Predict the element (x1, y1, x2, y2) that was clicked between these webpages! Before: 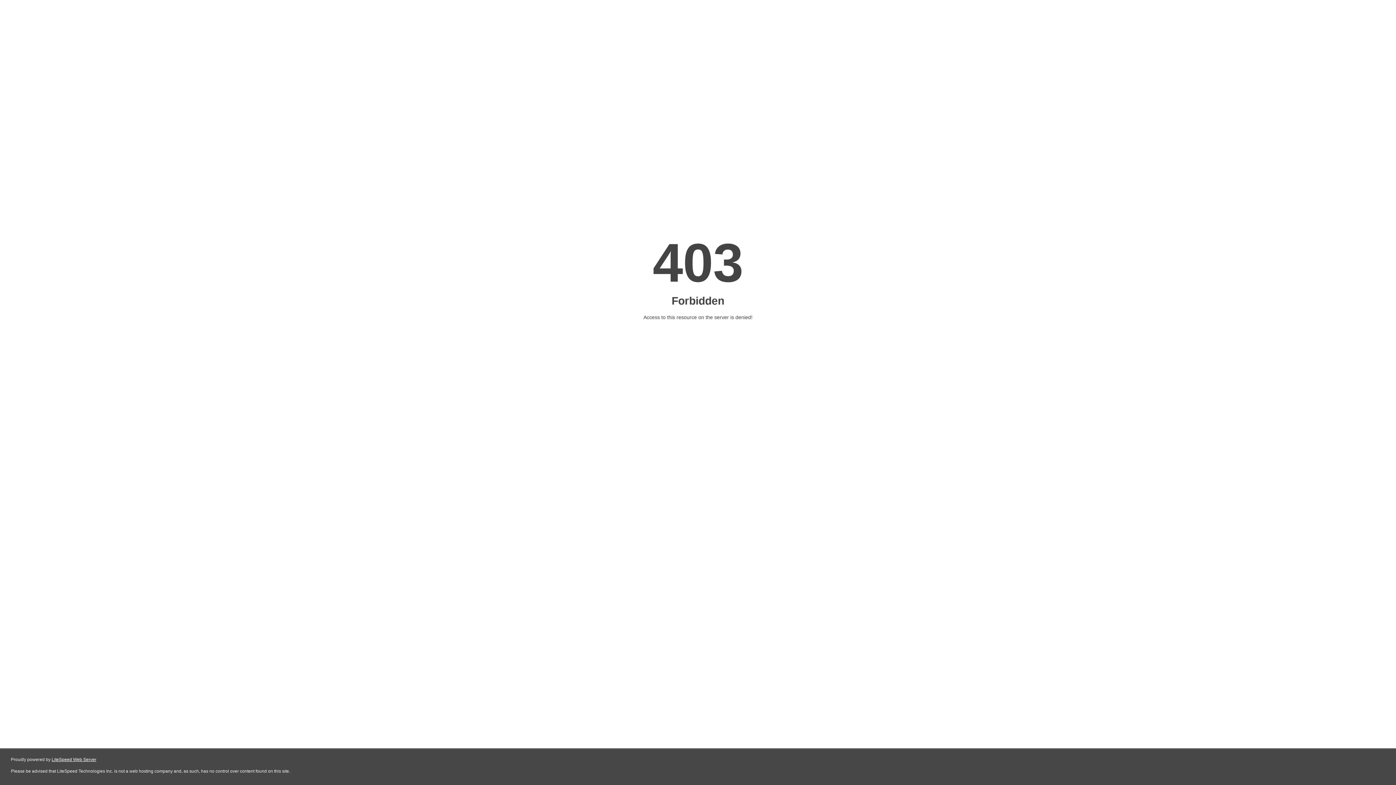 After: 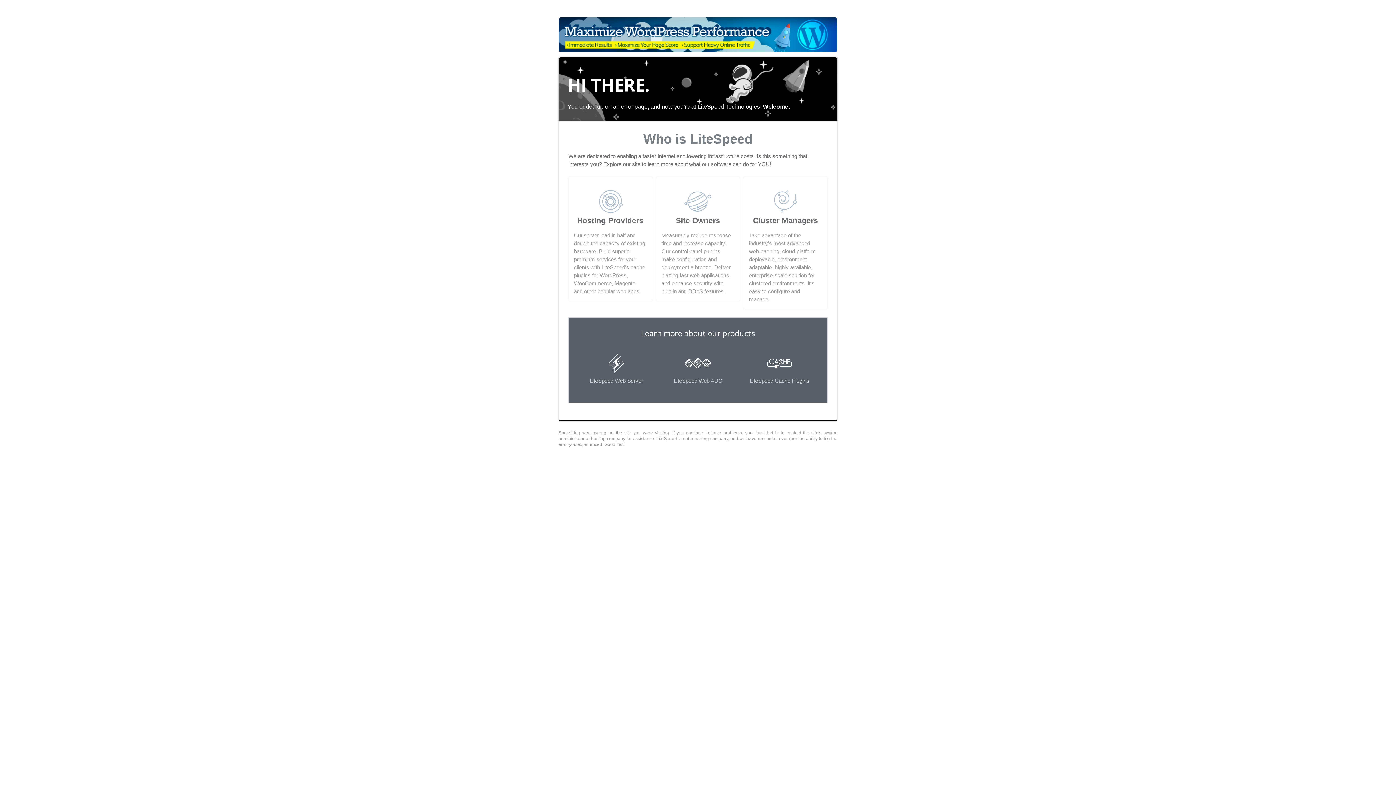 Action: label: LiteSpeed Web Server bbox: (51, 757, 96, 762)